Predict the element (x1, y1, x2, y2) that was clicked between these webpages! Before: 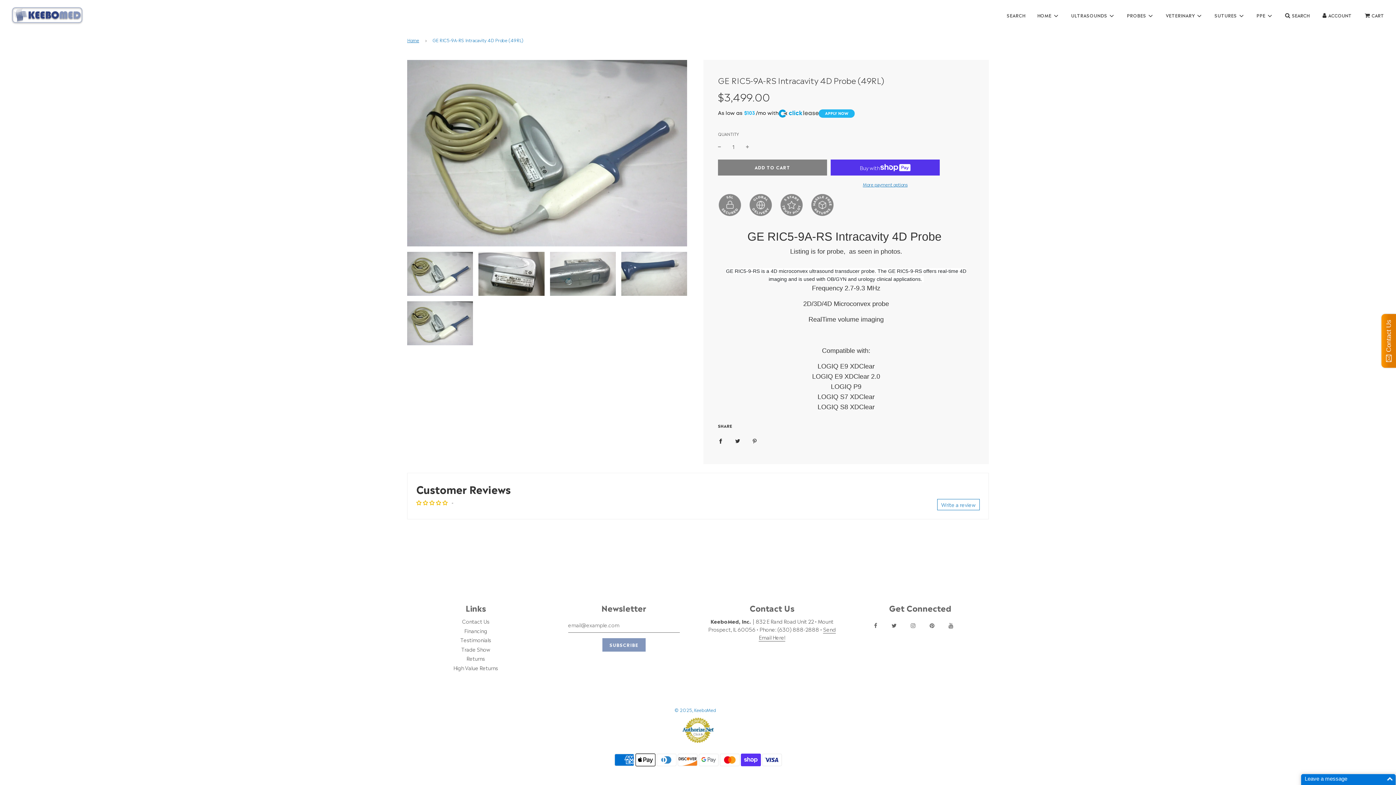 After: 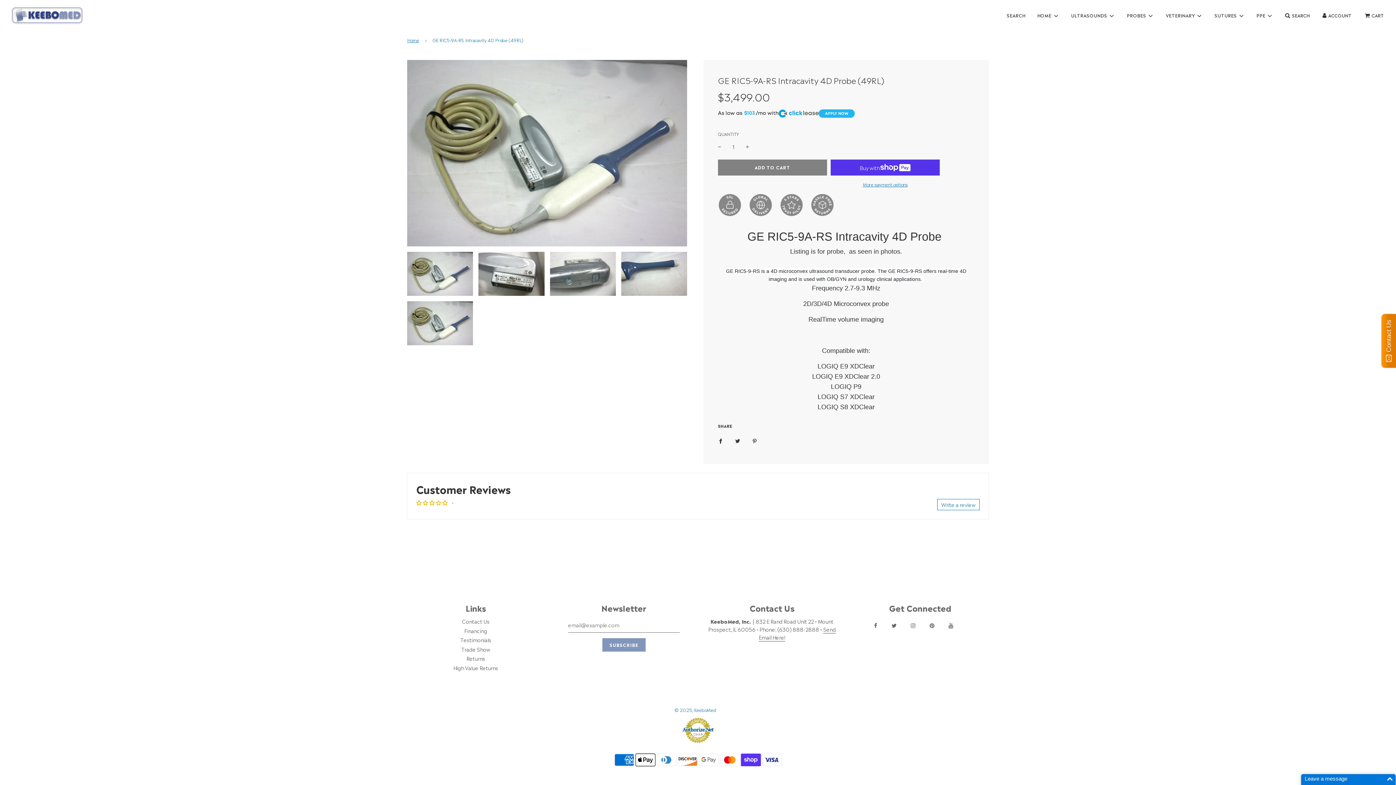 Action: bbox: (681, 738, 714, 744)